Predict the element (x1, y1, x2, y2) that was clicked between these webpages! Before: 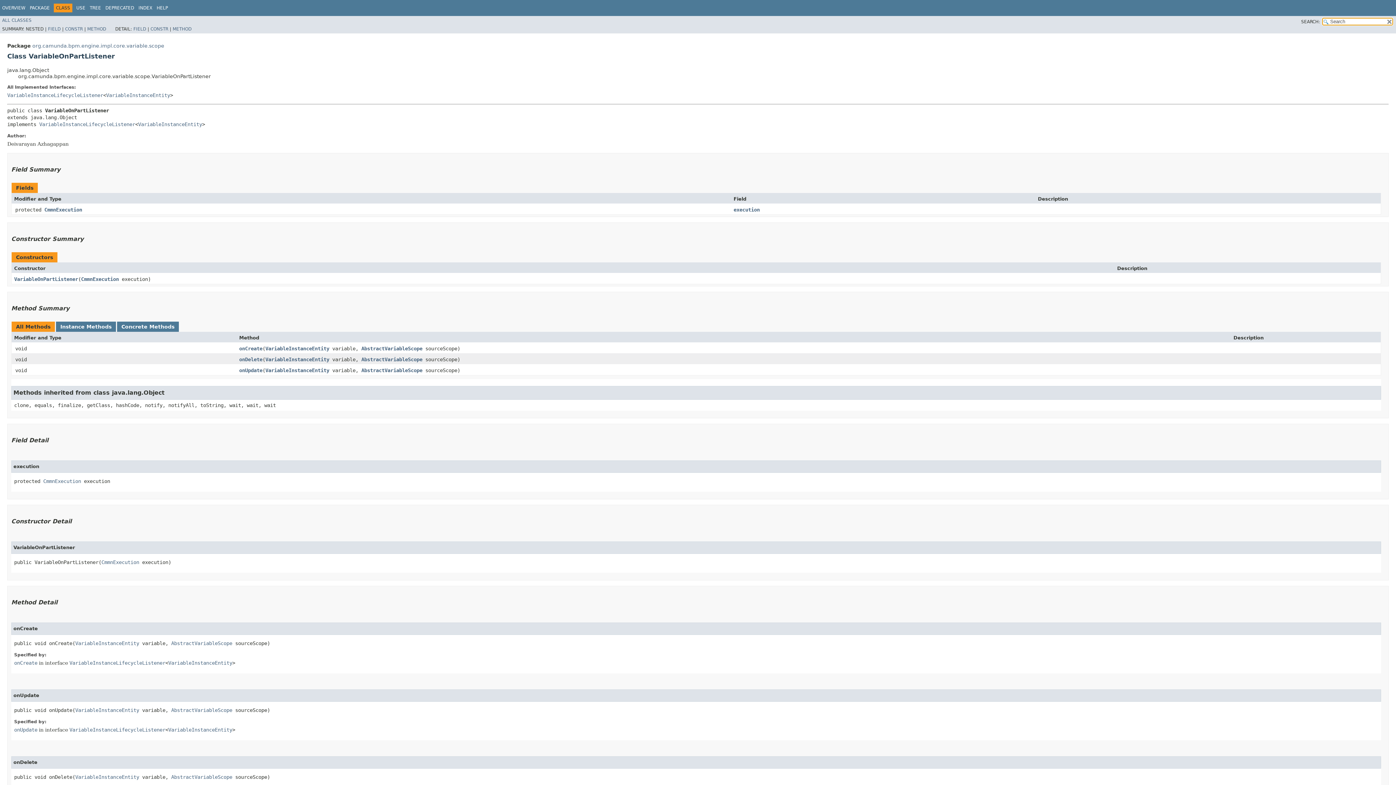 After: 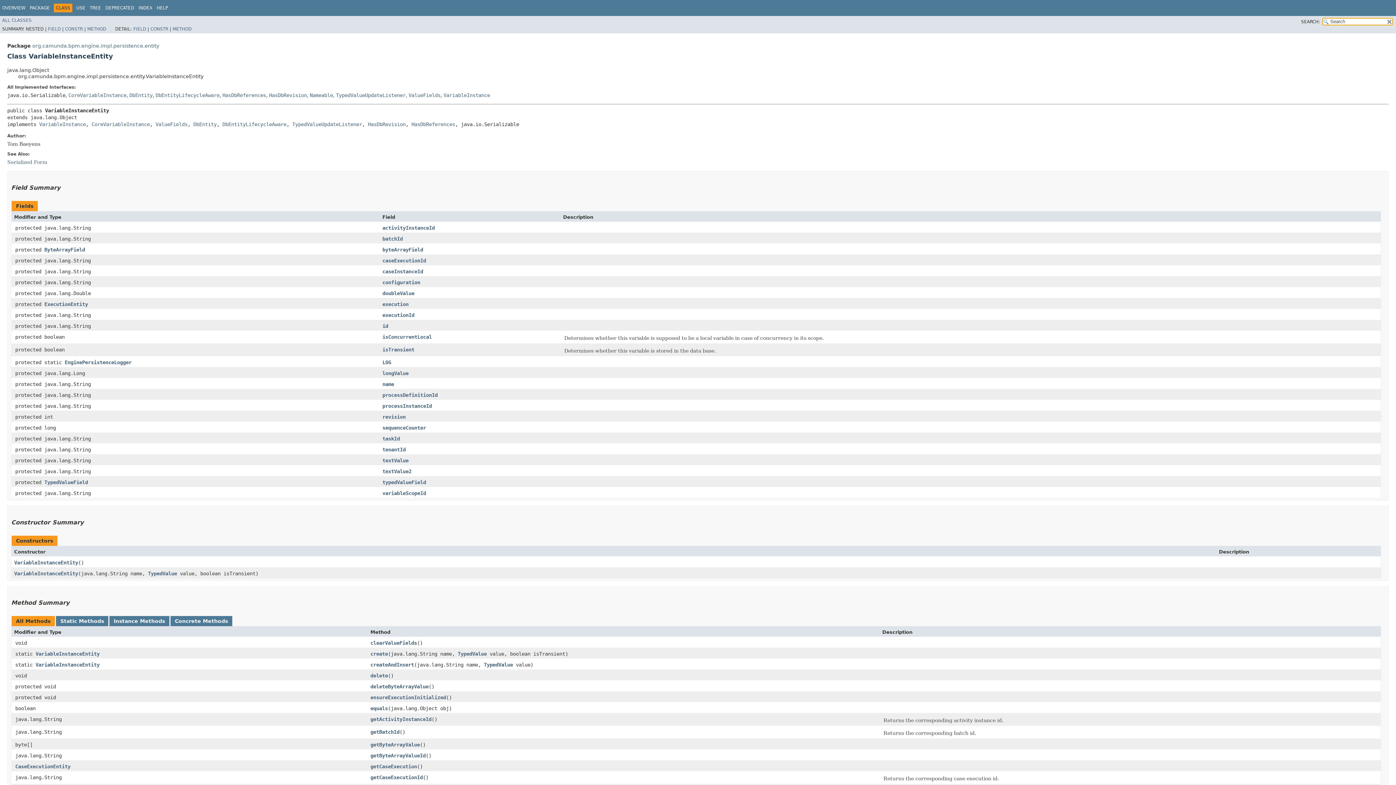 Action: bbox: (265, 345, 329, 351) label: VariableInstanceEntity